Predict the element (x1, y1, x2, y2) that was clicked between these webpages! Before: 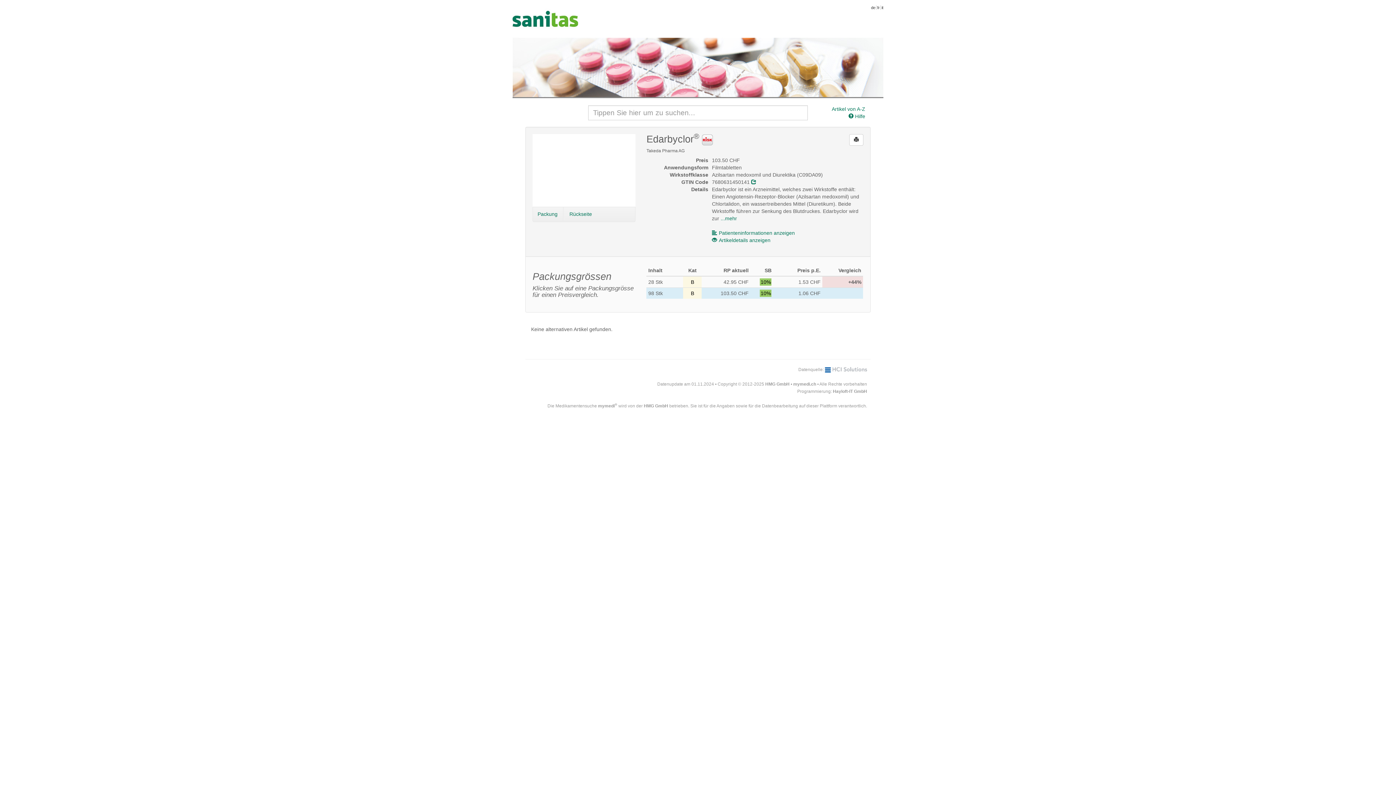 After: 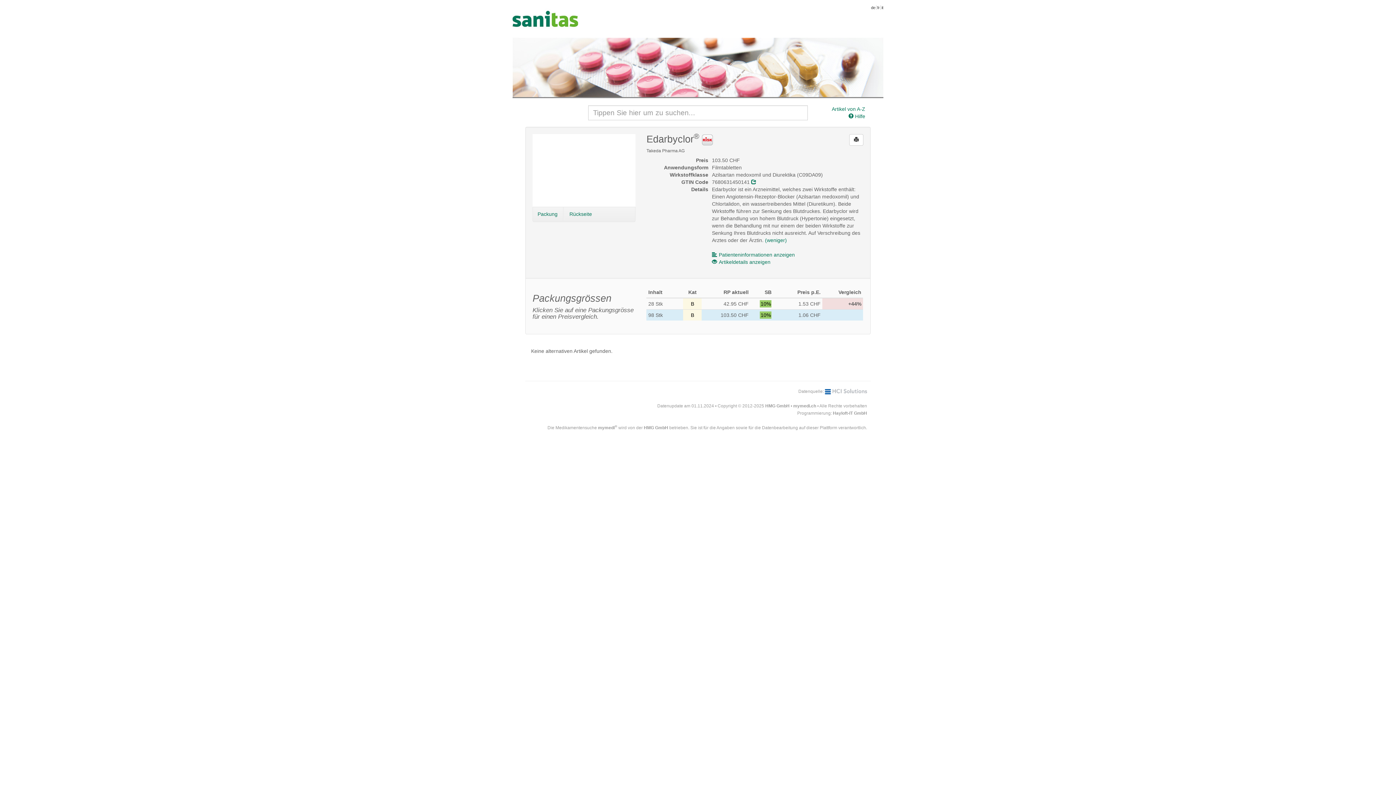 Action: label: ...mehr bbox: (720, 215, 737, 221)